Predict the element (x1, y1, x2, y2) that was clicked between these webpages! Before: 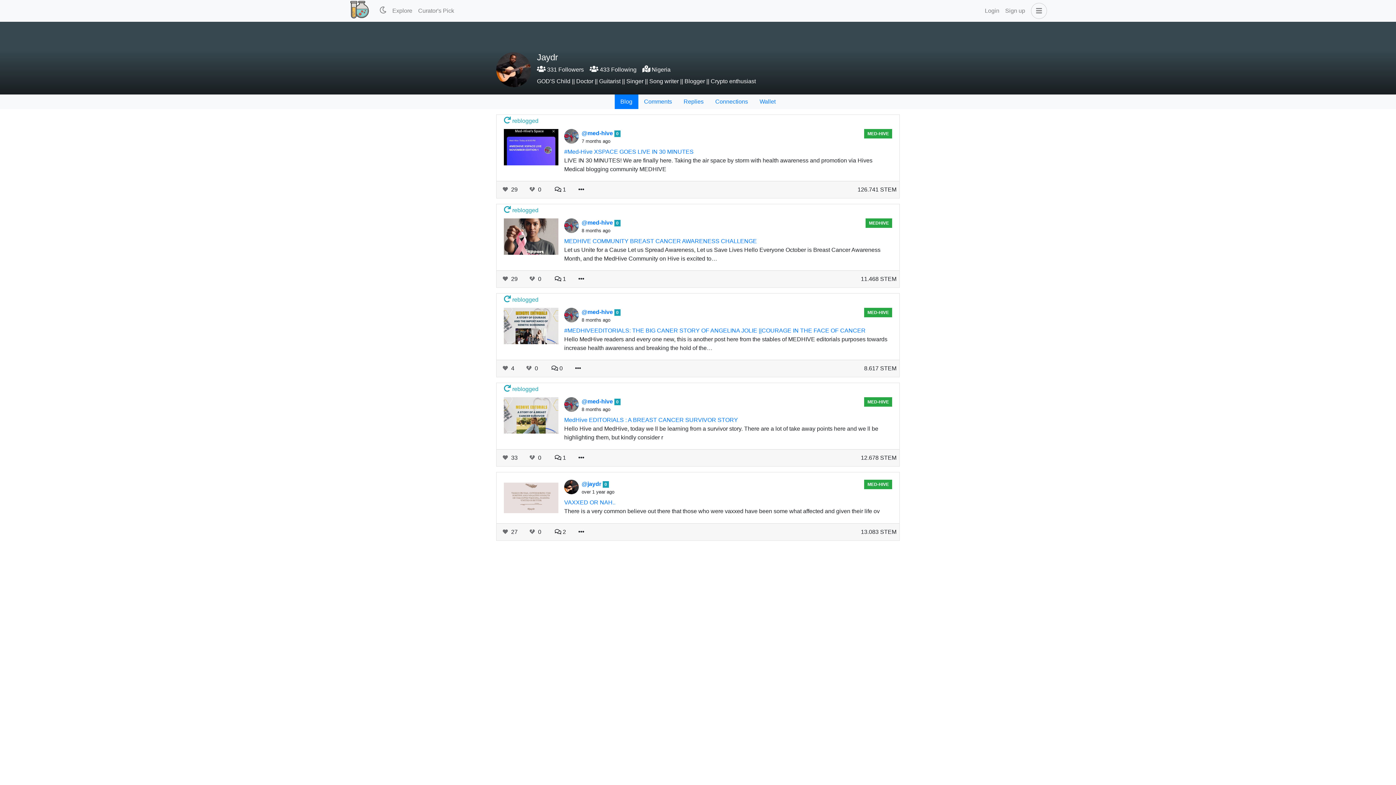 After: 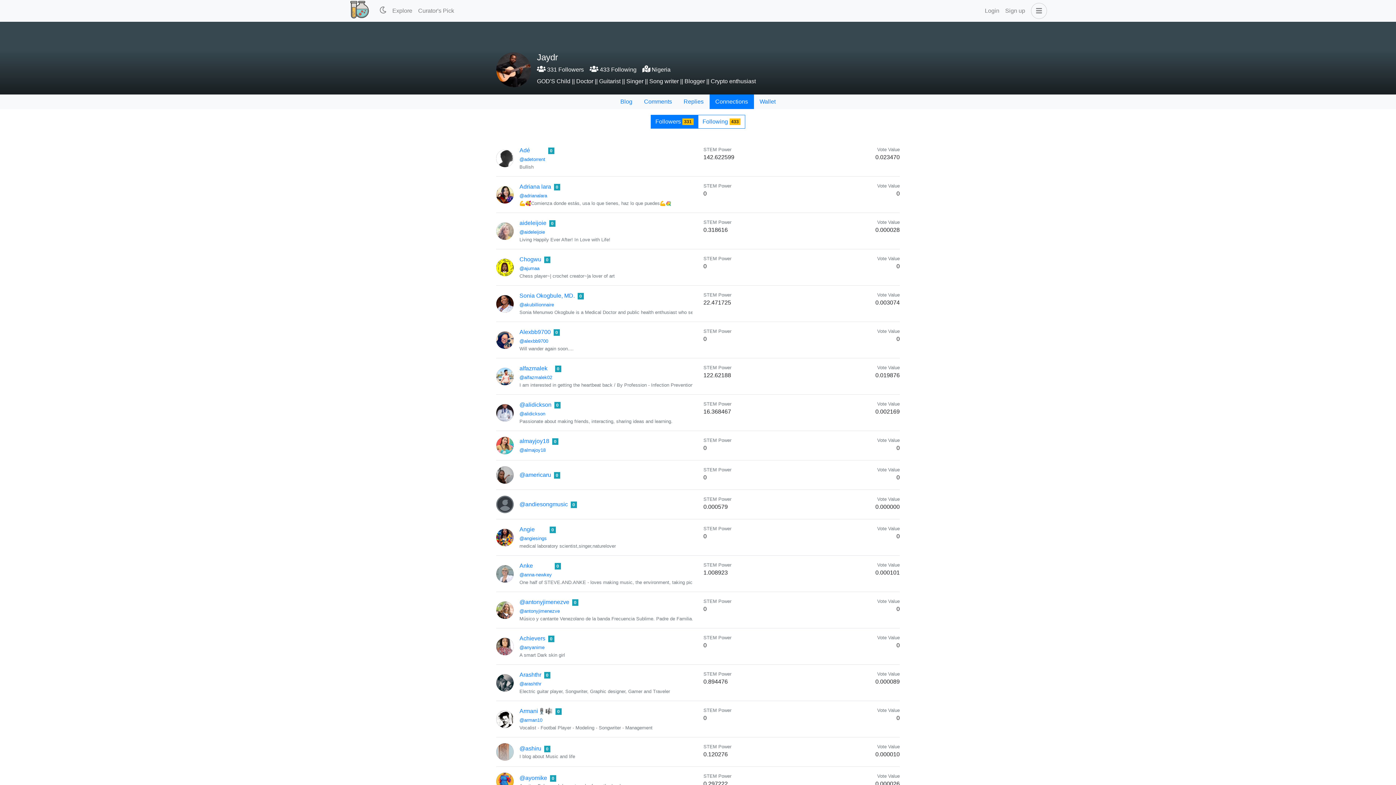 Action: bbox: (709, 94, 754, 109) label: Connections